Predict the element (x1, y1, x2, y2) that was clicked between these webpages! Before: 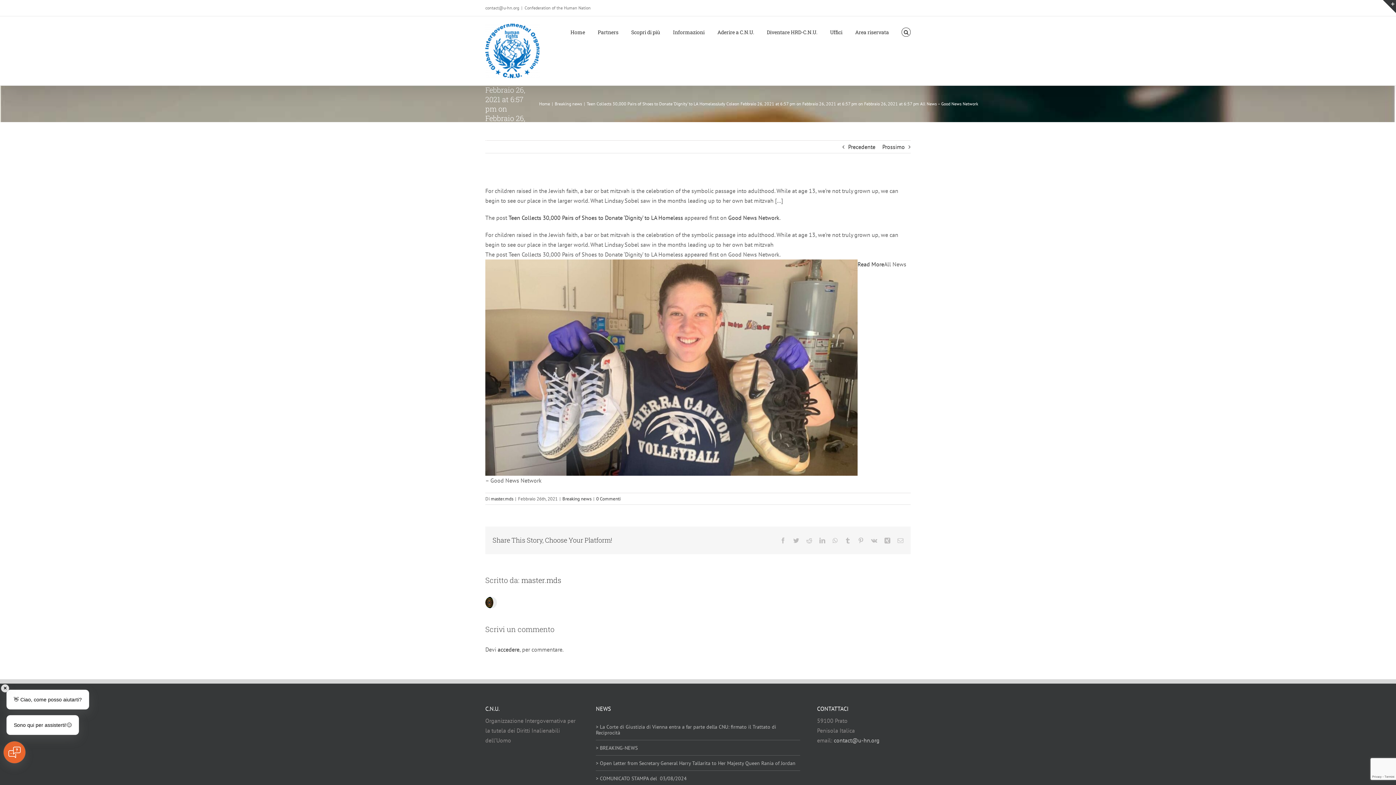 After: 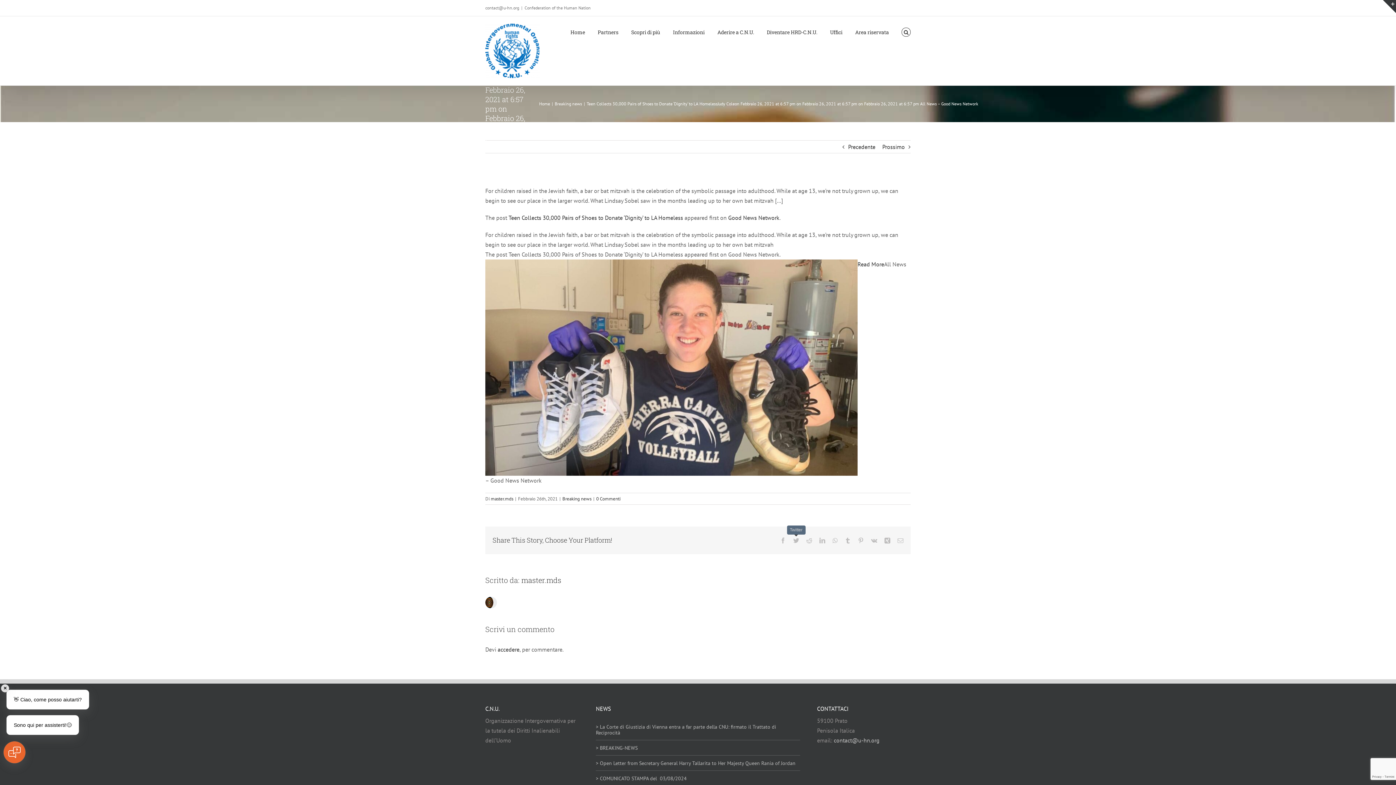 Action: bbox: (793, 537, 799, 543) label: Twitter